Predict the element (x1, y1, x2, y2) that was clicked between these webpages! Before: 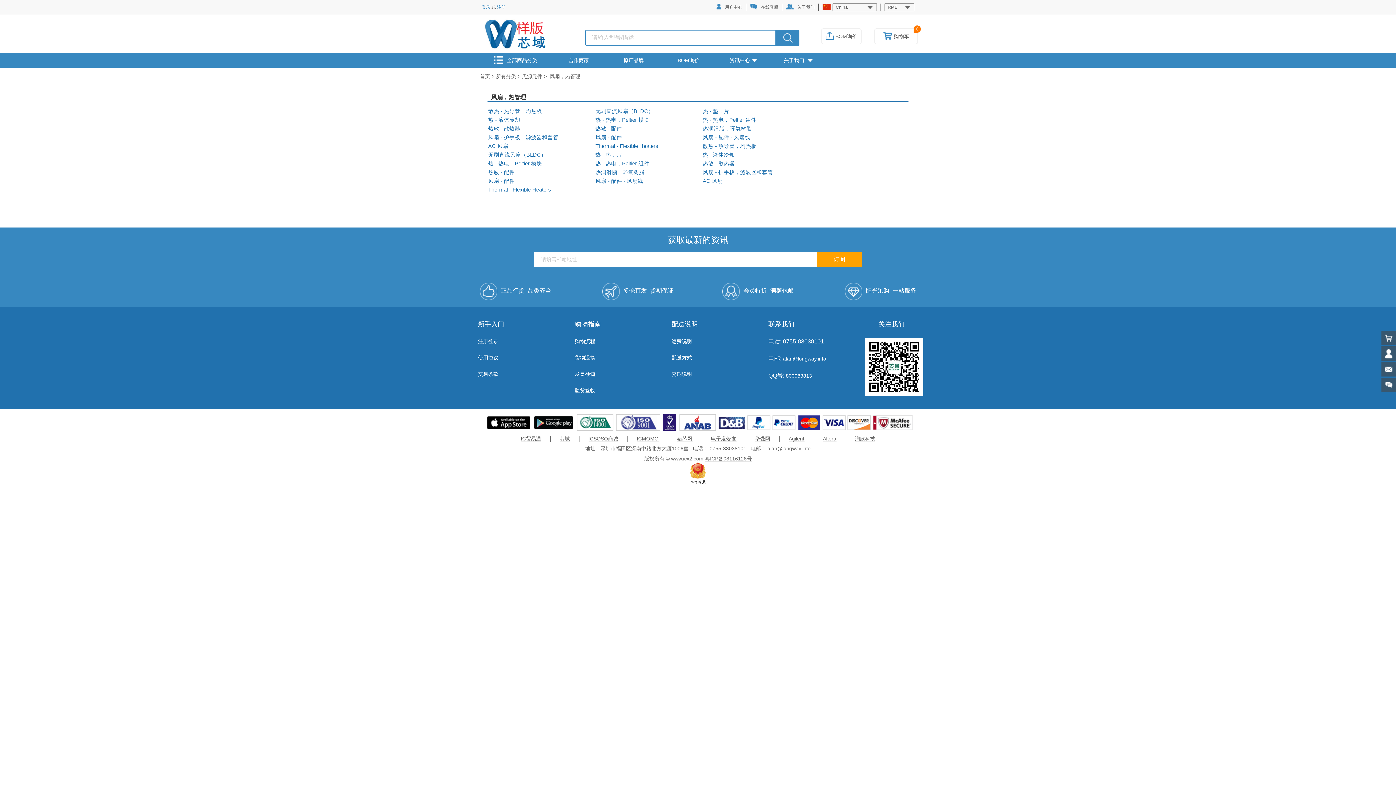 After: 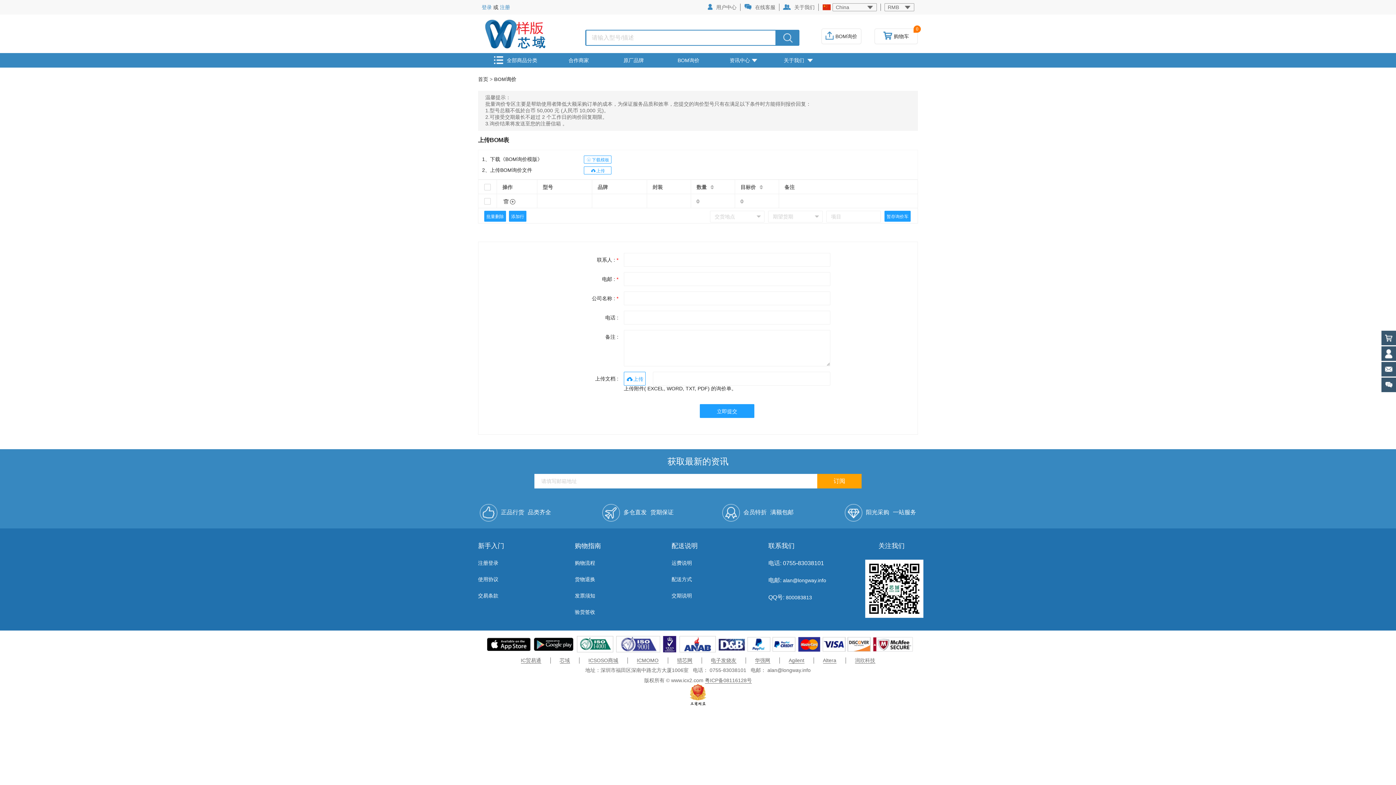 Action: bbox: (825, 33, 857, 39) label: BOM询价